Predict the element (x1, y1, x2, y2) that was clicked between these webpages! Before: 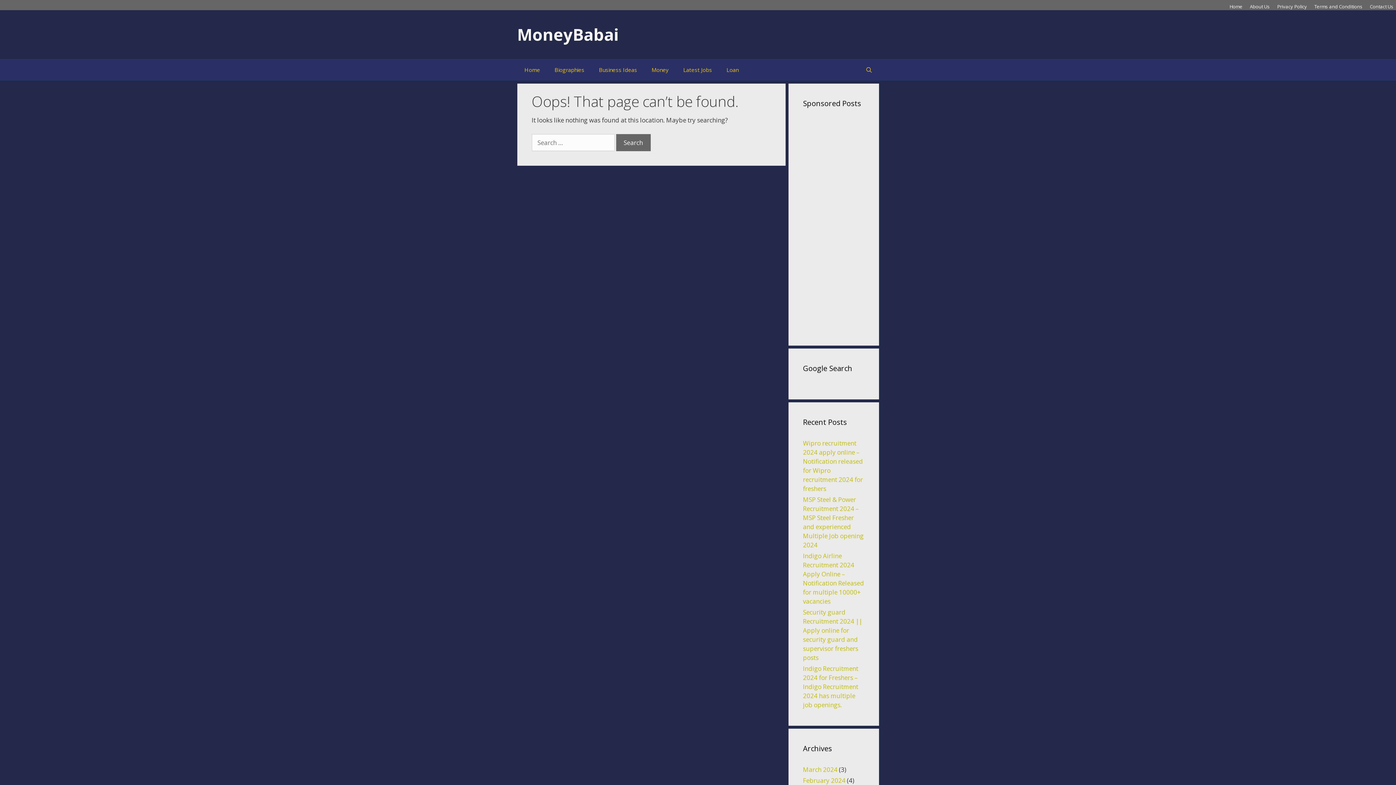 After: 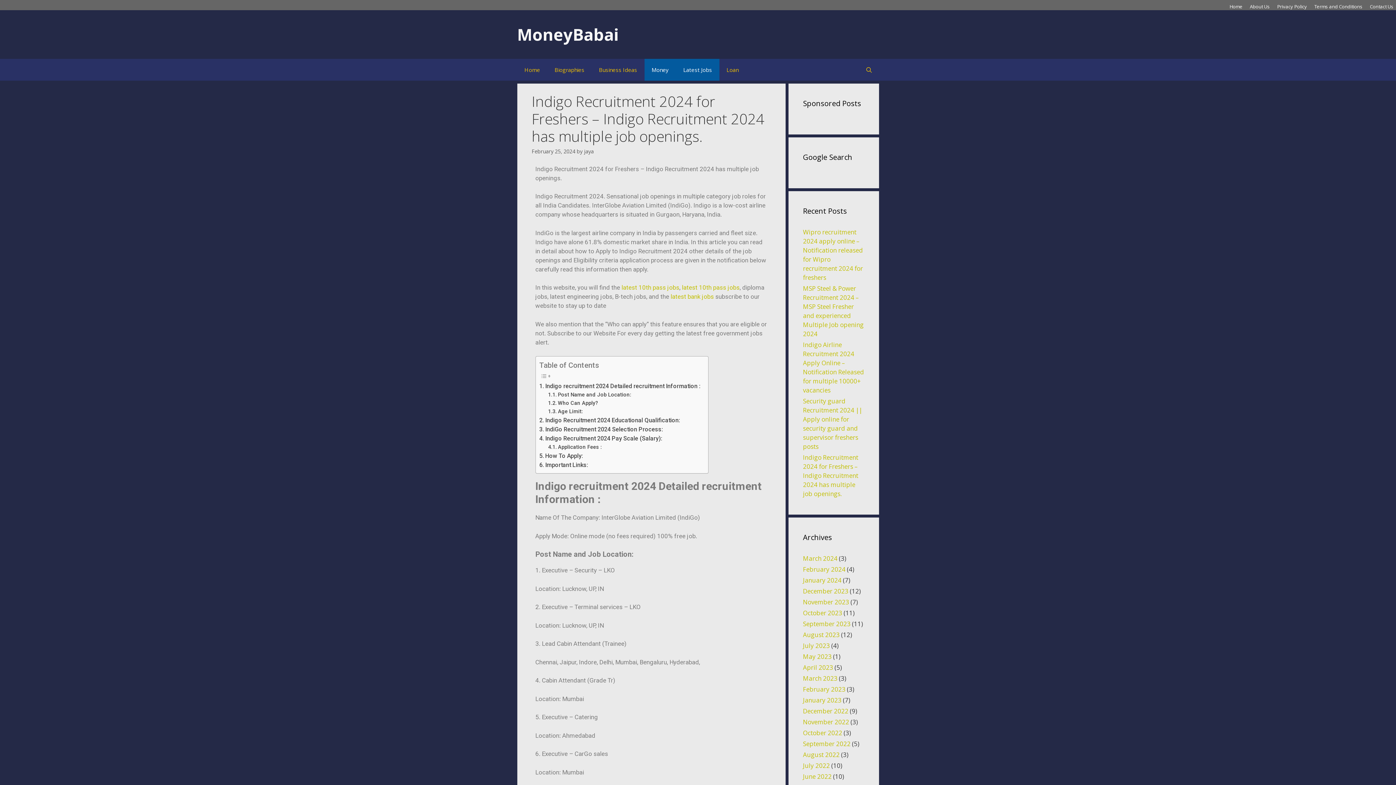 Action: bbox: (803, 664, 858, 709) label: Indigo Recruitment 2024 for Freshers – Indigo Recruitment 2024 has multiple job openings.